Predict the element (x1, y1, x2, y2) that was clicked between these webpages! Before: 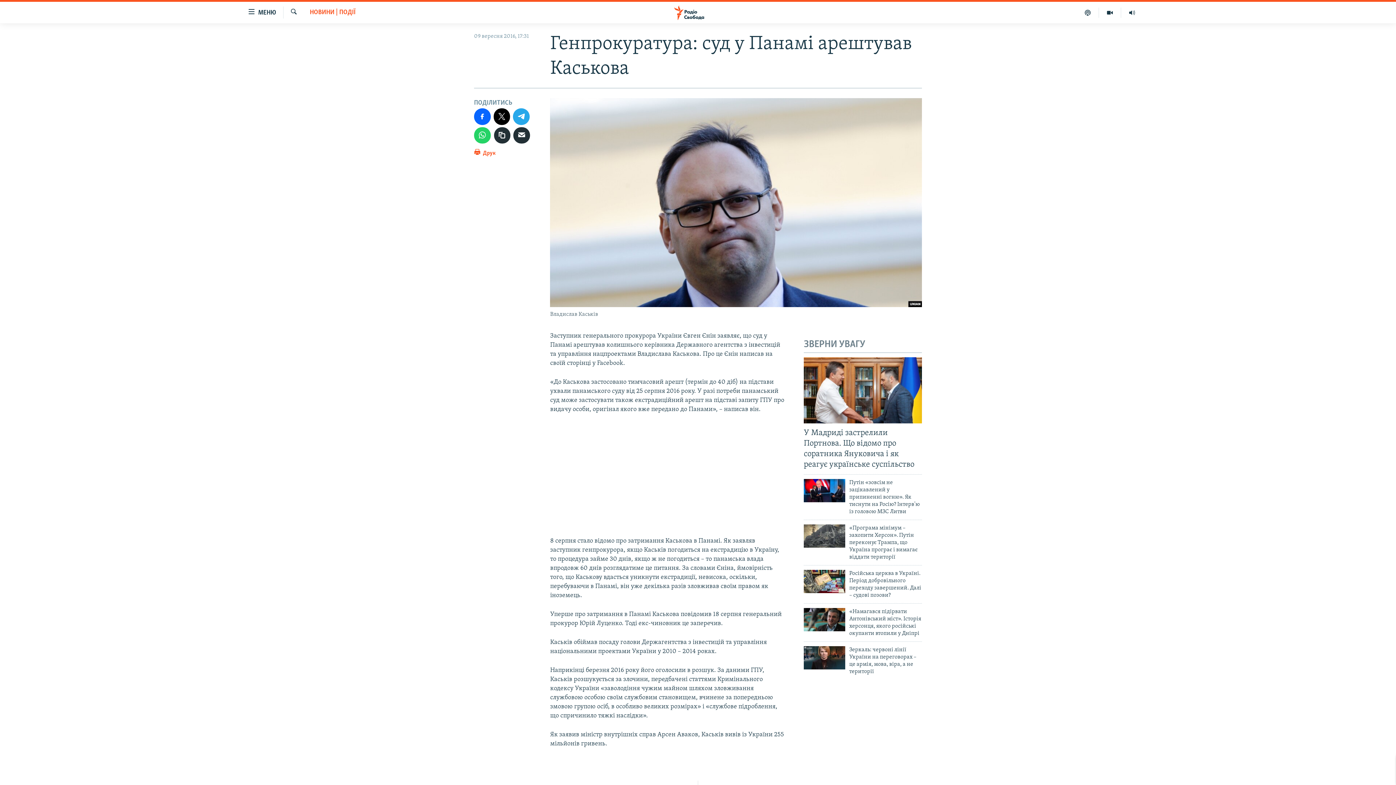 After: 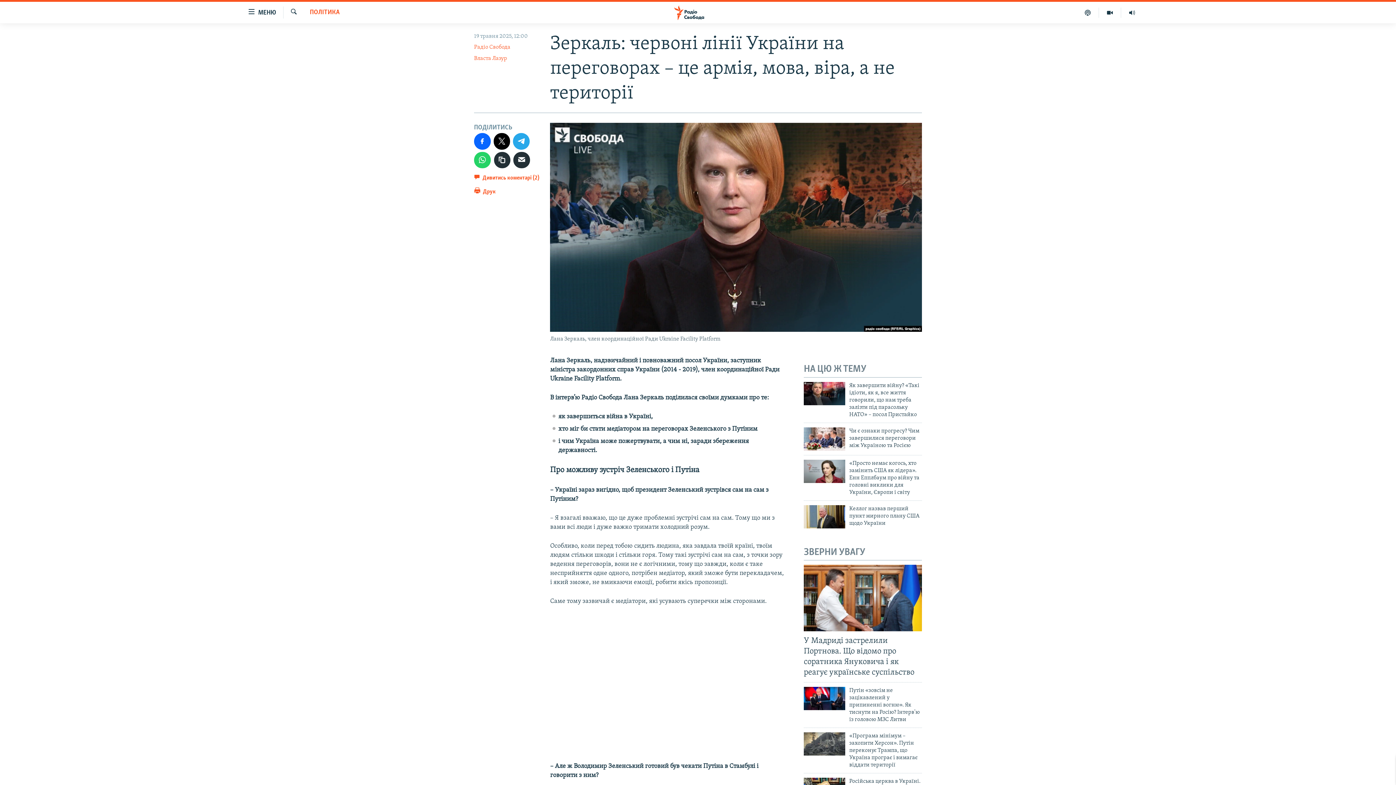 Action: bbox: (804, 646, 845, 669)